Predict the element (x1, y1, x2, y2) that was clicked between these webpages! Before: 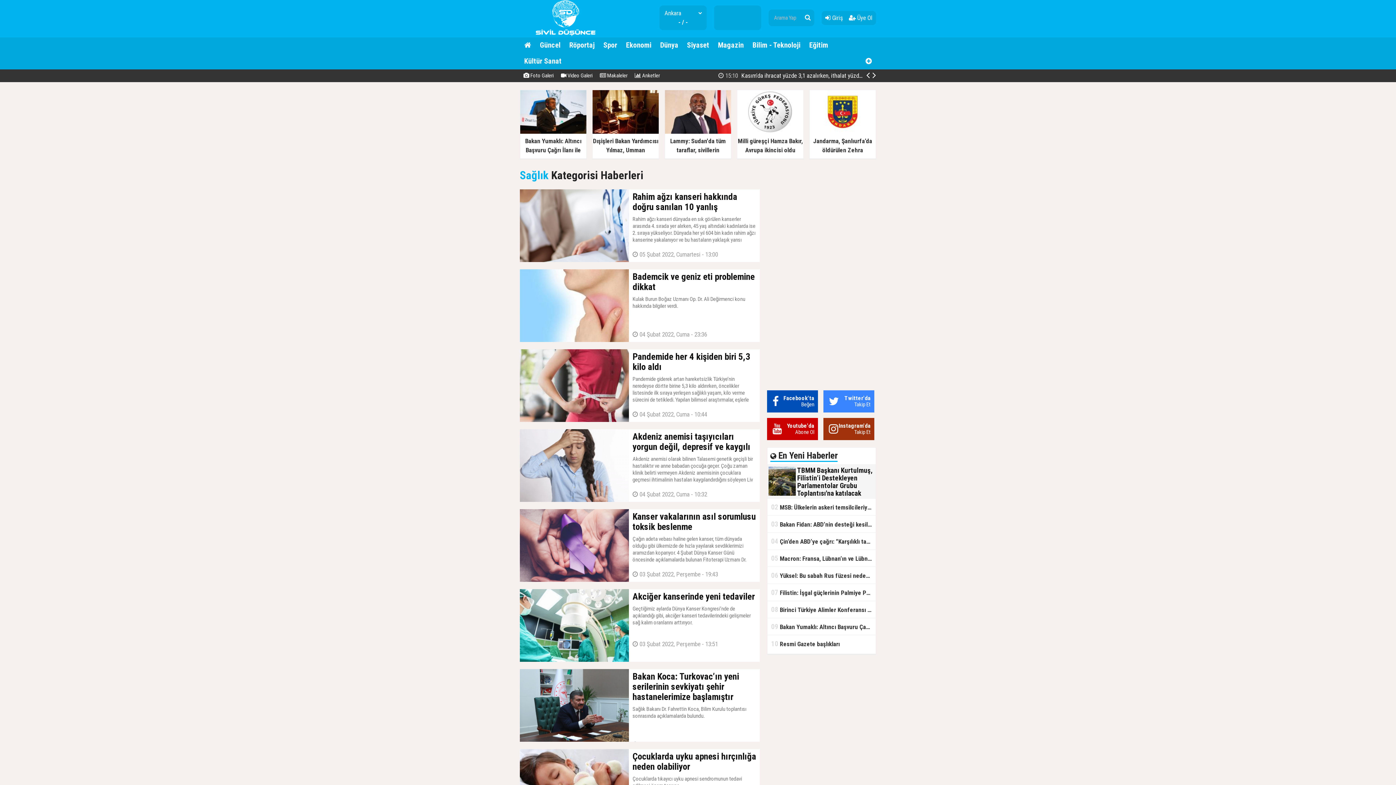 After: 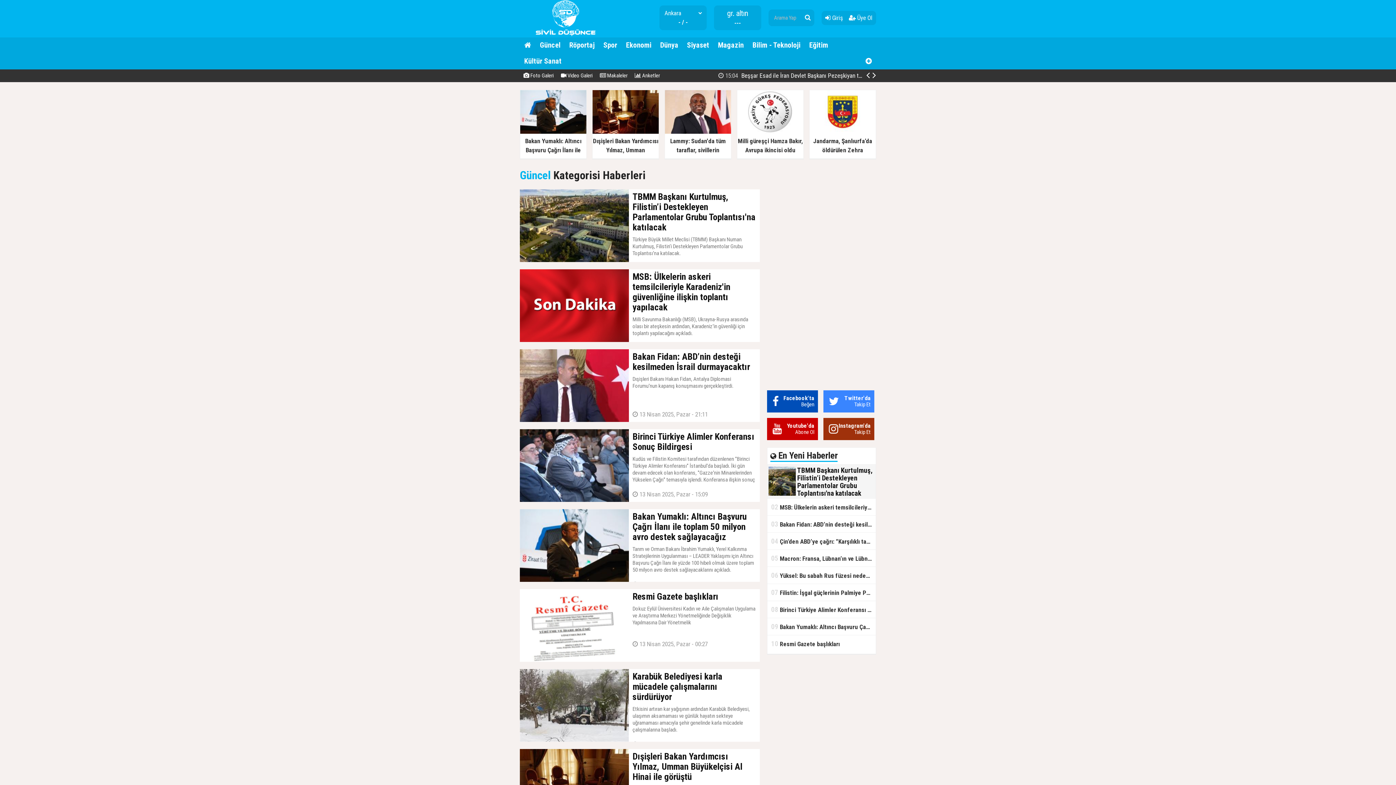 Action: bbox: (535, 37, 565, 53) label: Güncel